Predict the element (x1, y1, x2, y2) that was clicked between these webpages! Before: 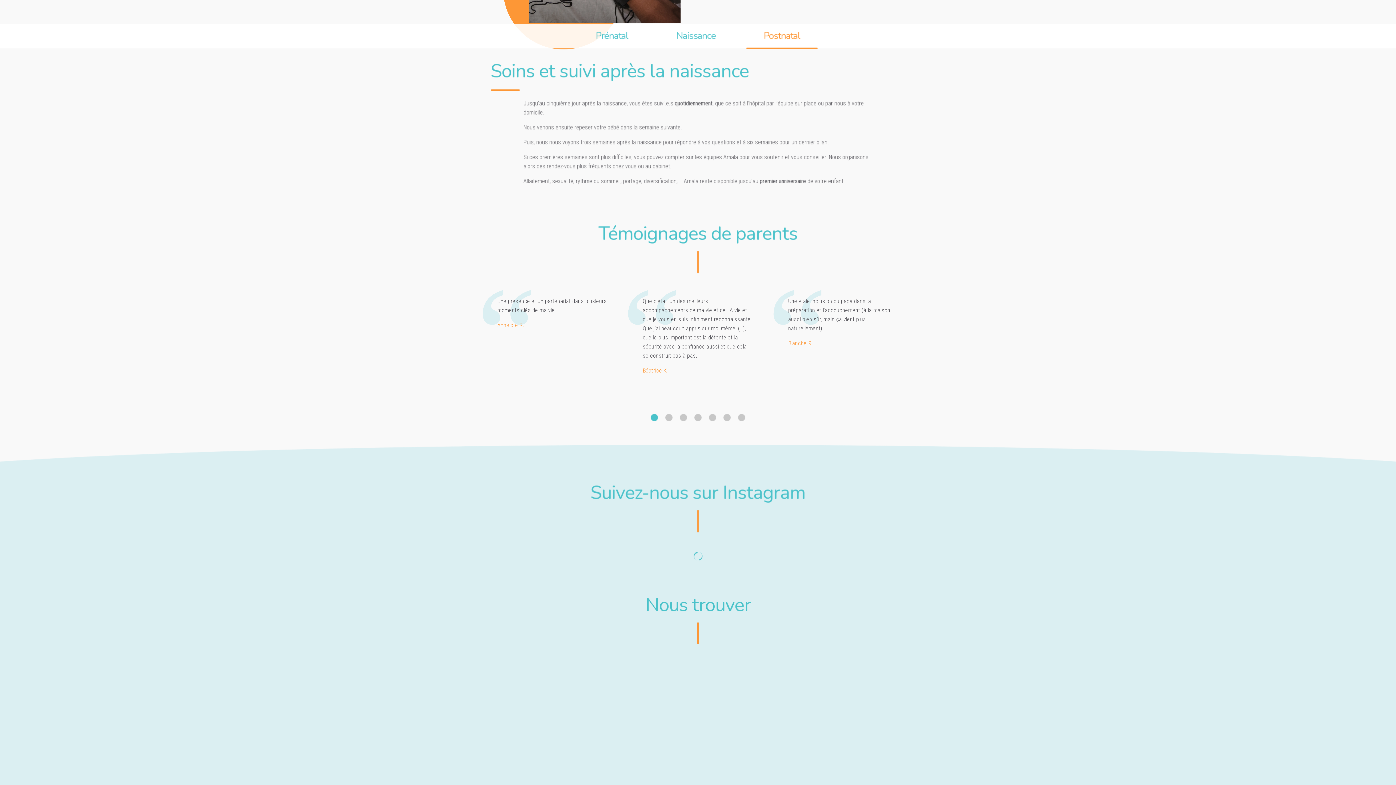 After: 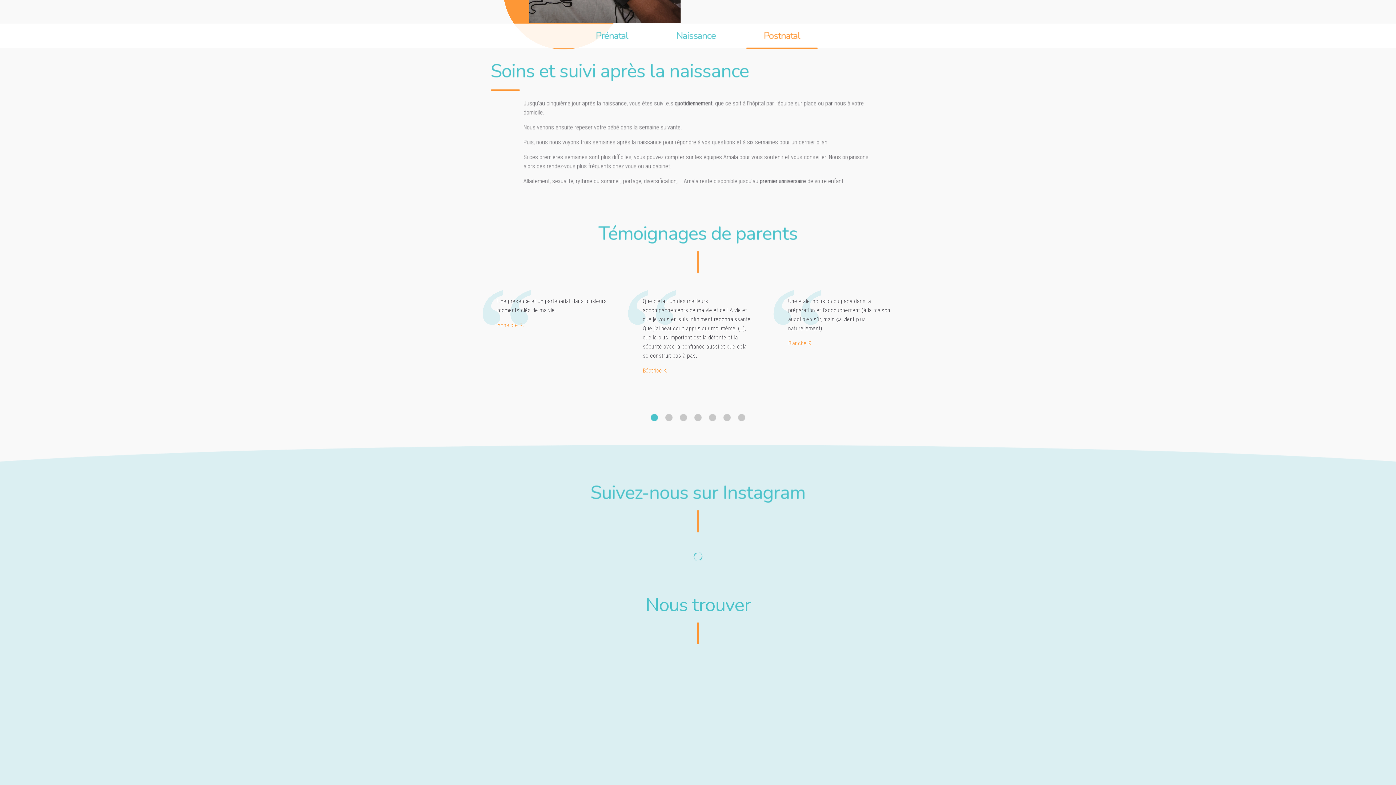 Action: bbox: (746, 23, 817, 48) label: Postnatal